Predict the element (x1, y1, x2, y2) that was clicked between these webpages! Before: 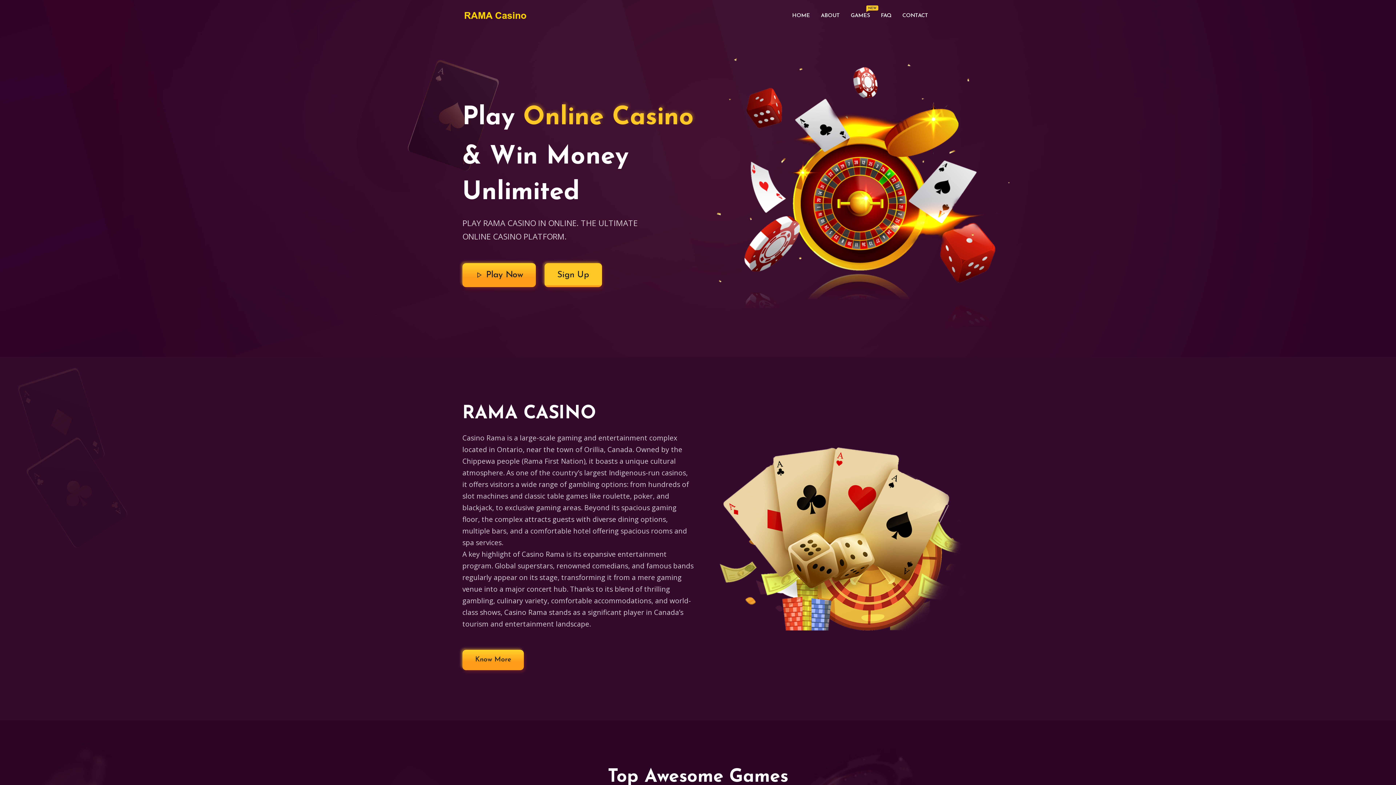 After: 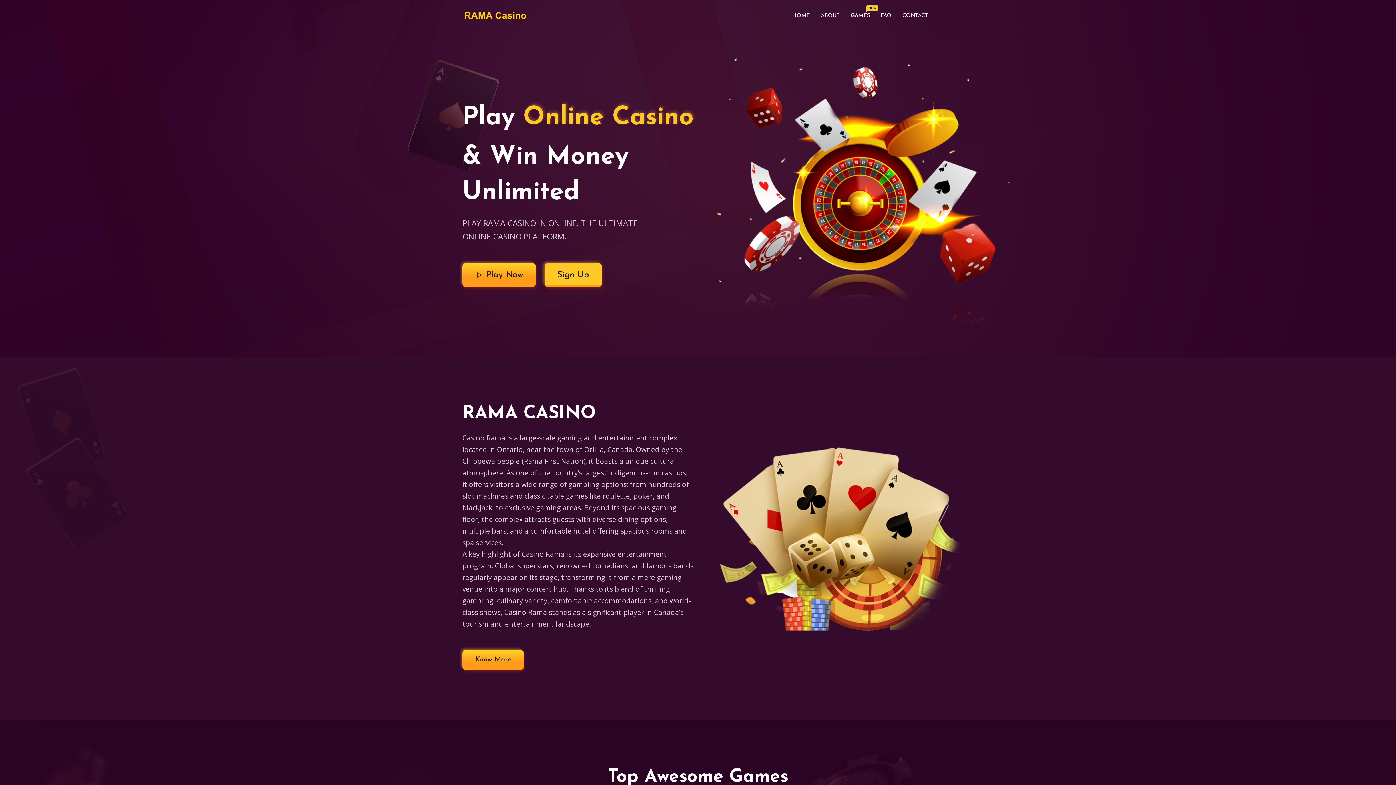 Action: bbox: (897, 9, 933, 21) label: CONTACT